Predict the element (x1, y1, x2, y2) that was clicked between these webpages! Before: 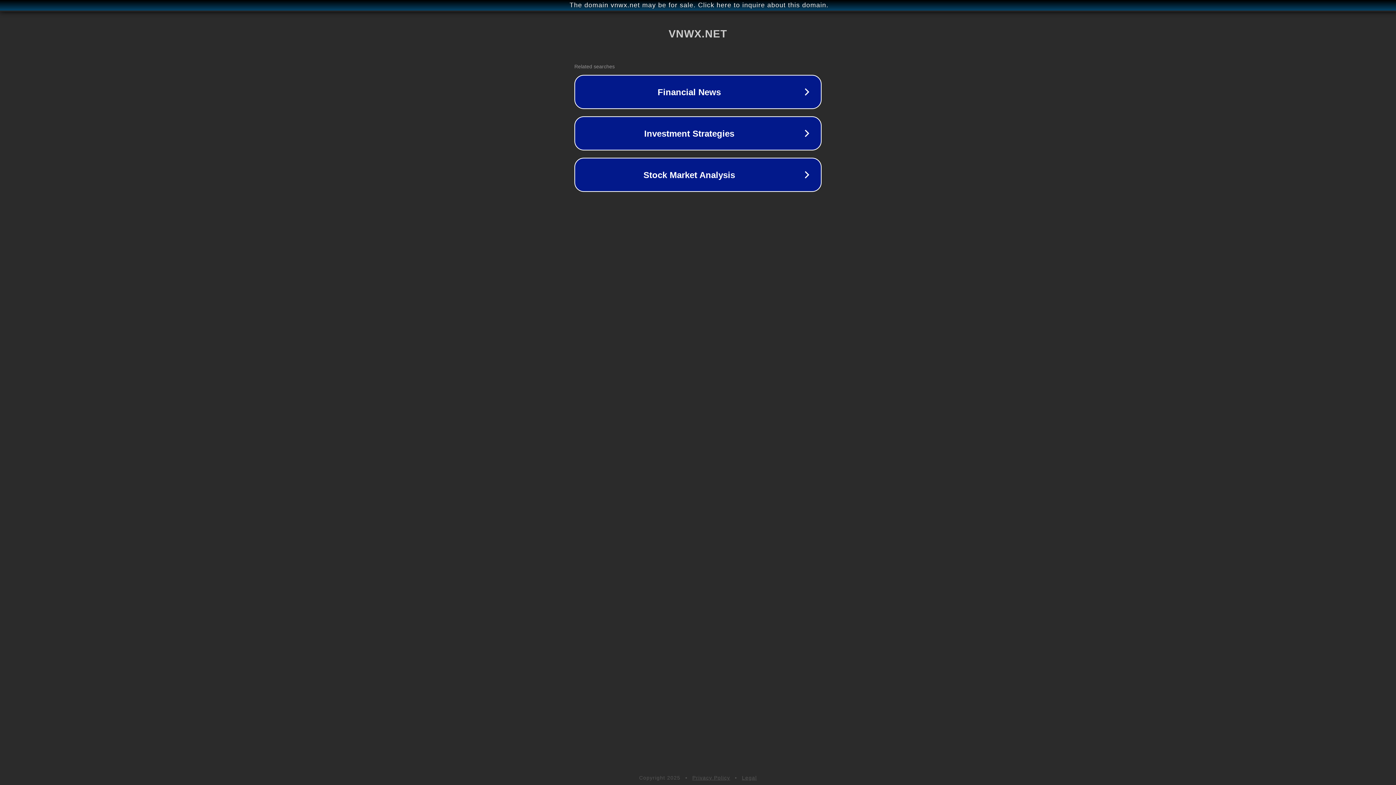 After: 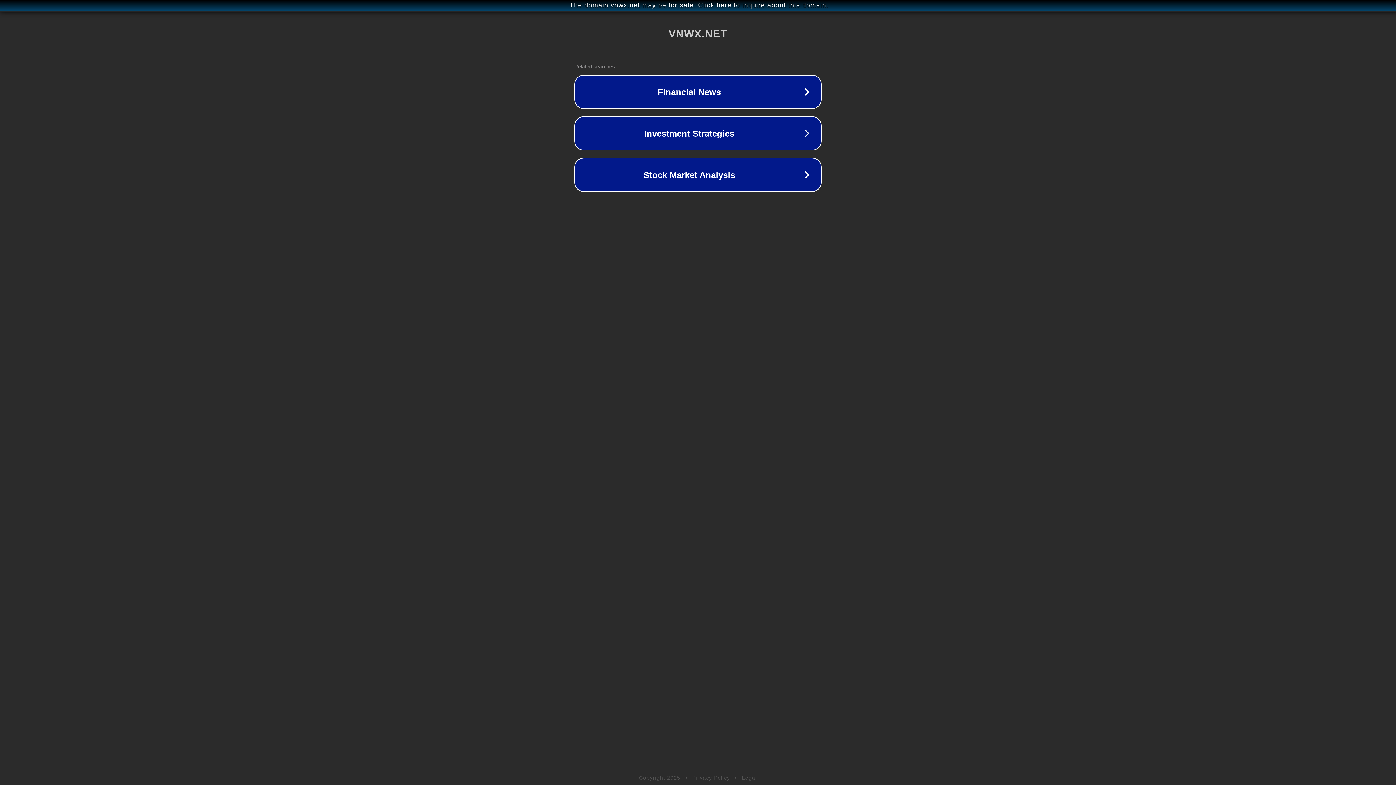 Action: label: Privacy Policy bbox: (692, 775, 730, 781)